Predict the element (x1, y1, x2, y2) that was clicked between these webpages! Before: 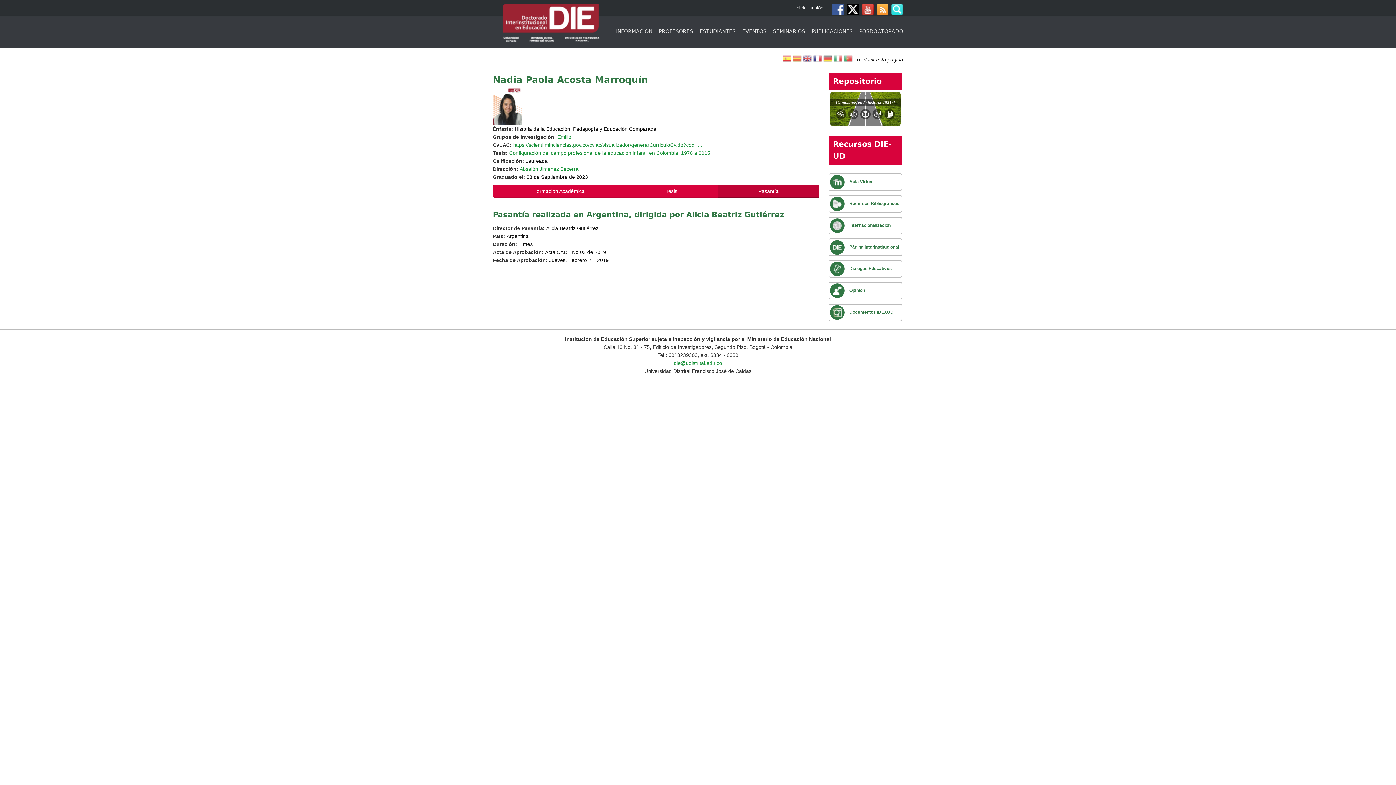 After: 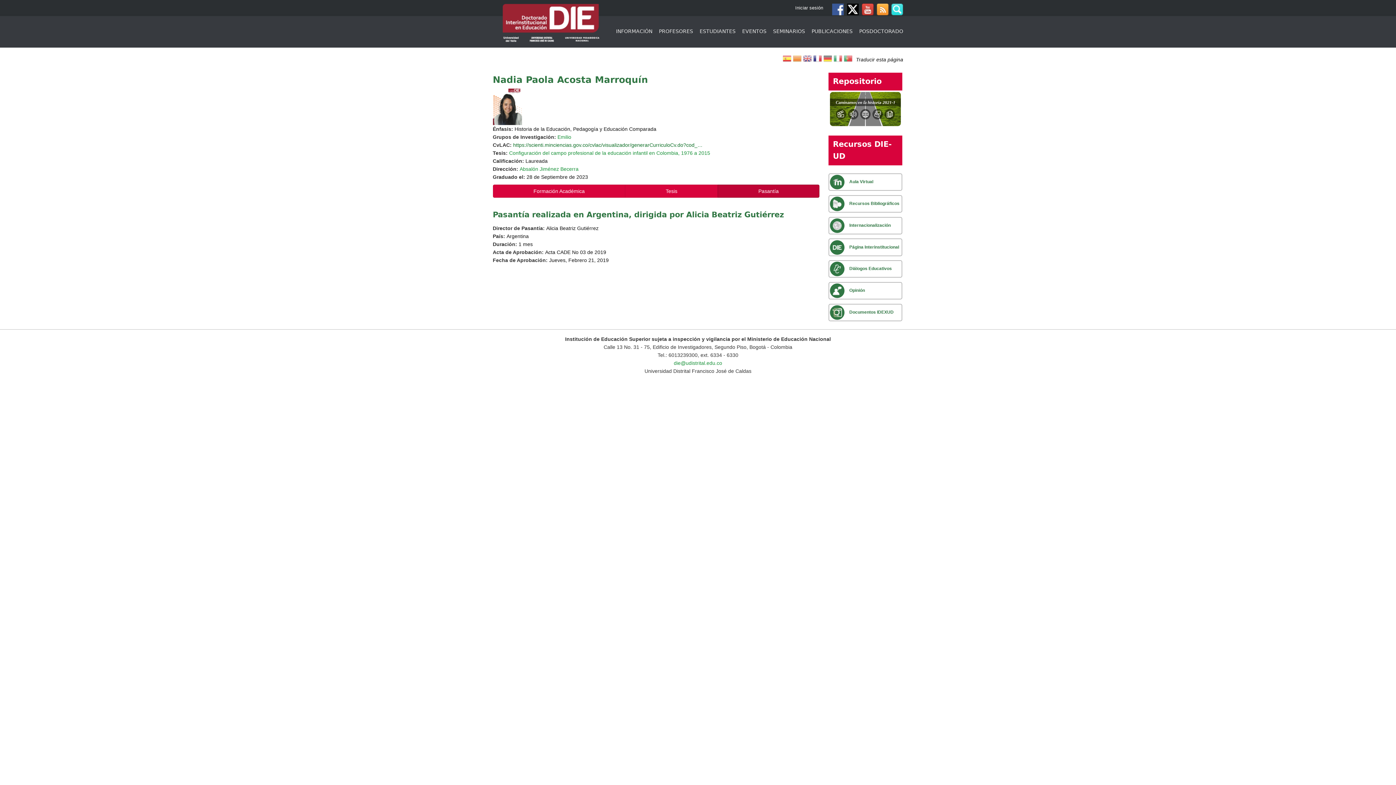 Action: label: https://scienti.minciencias.gov.co/cvlac/visualizador/generarCurriculoCv.do?cod_… bbox: (513, 142, 702, 148)